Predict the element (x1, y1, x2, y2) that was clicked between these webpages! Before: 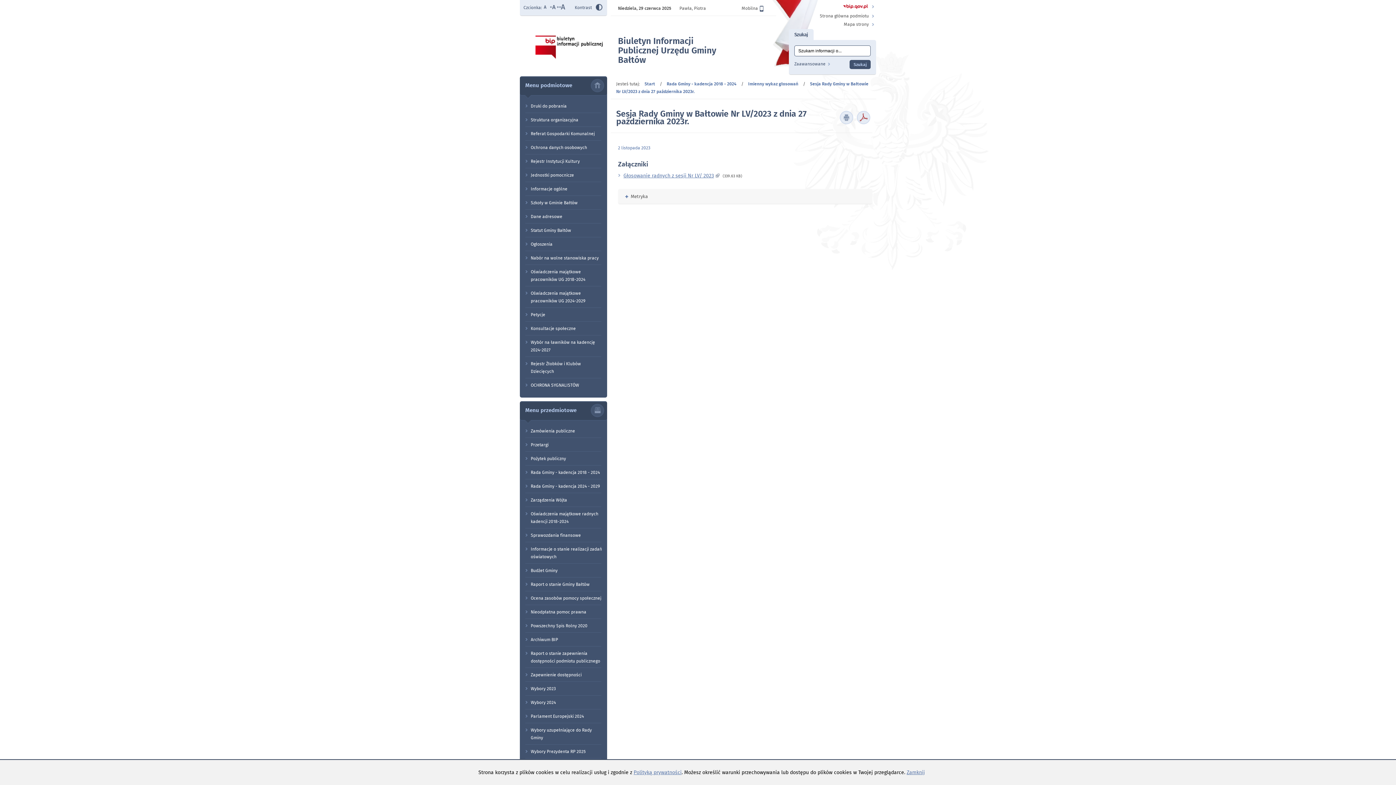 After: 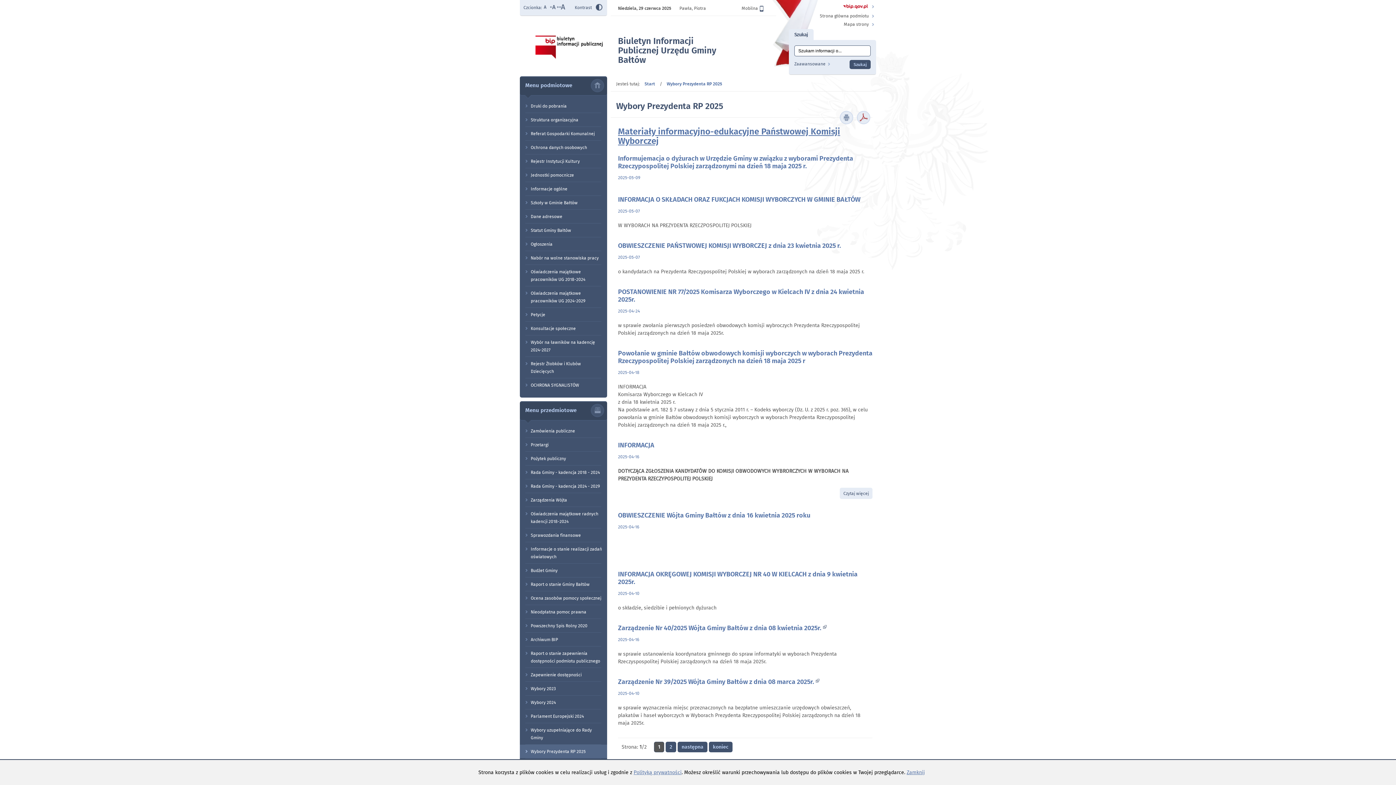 Action: label: Wybory Prezydenta RP 2025 bbox: (520, 745, 607, 758)